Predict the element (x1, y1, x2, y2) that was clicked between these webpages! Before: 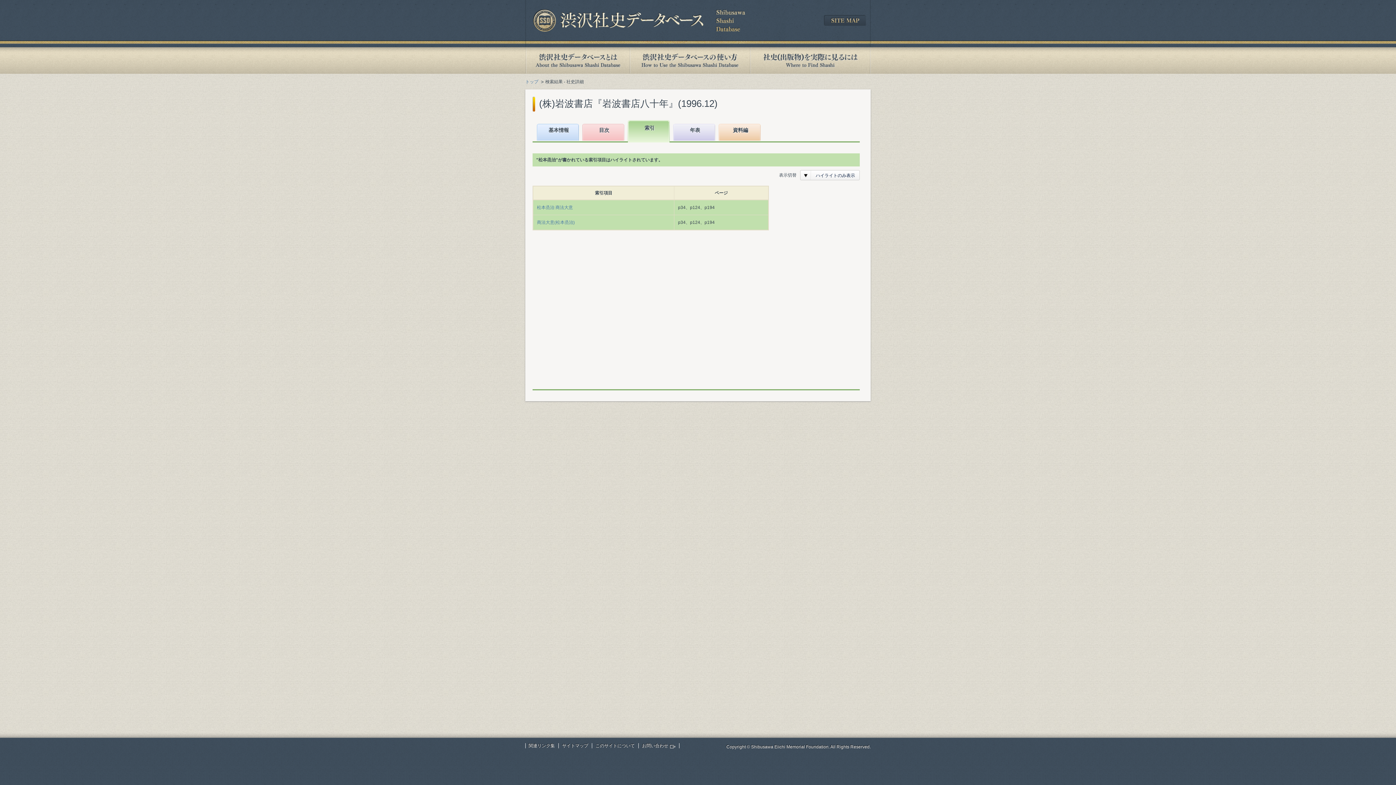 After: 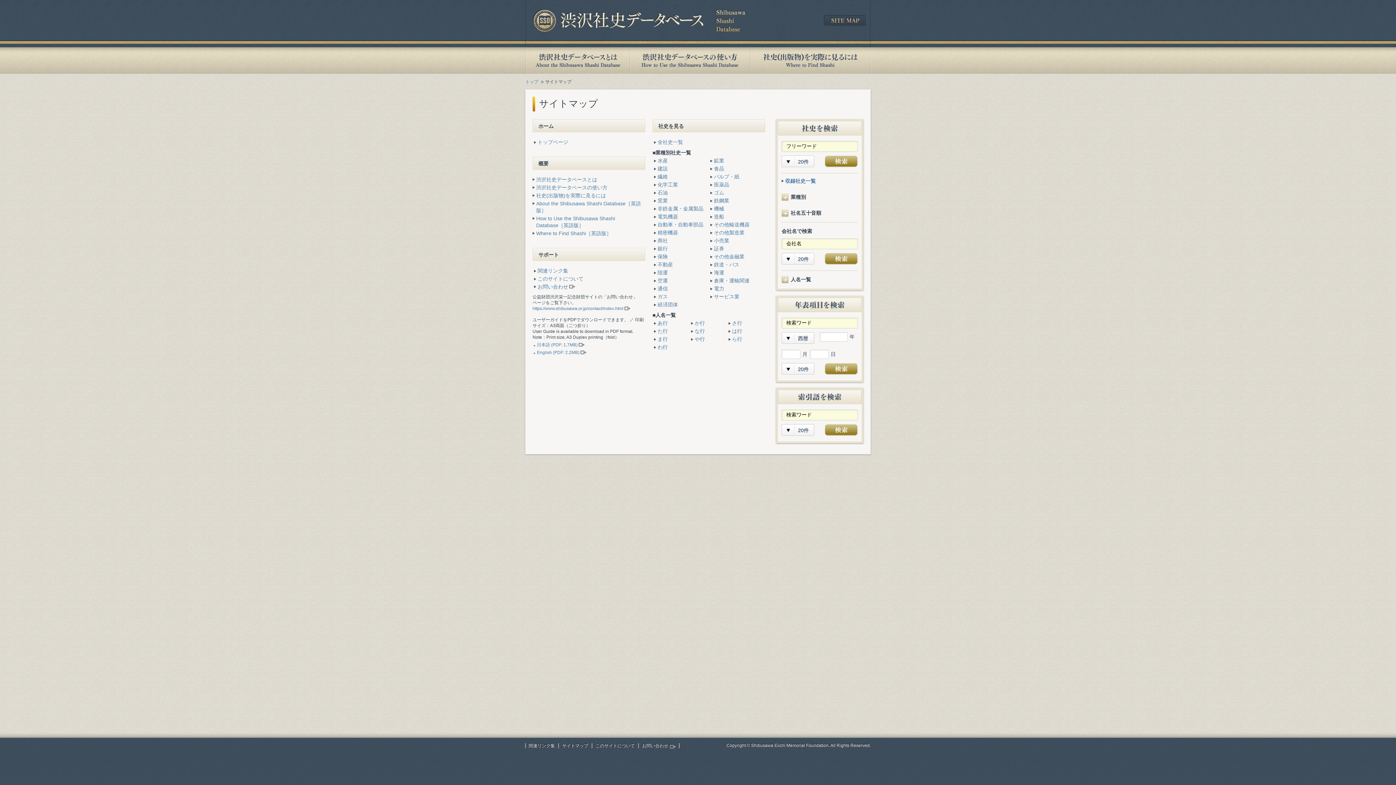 Action: label: サイトマップ bbox: (562, 743, 588, 748)